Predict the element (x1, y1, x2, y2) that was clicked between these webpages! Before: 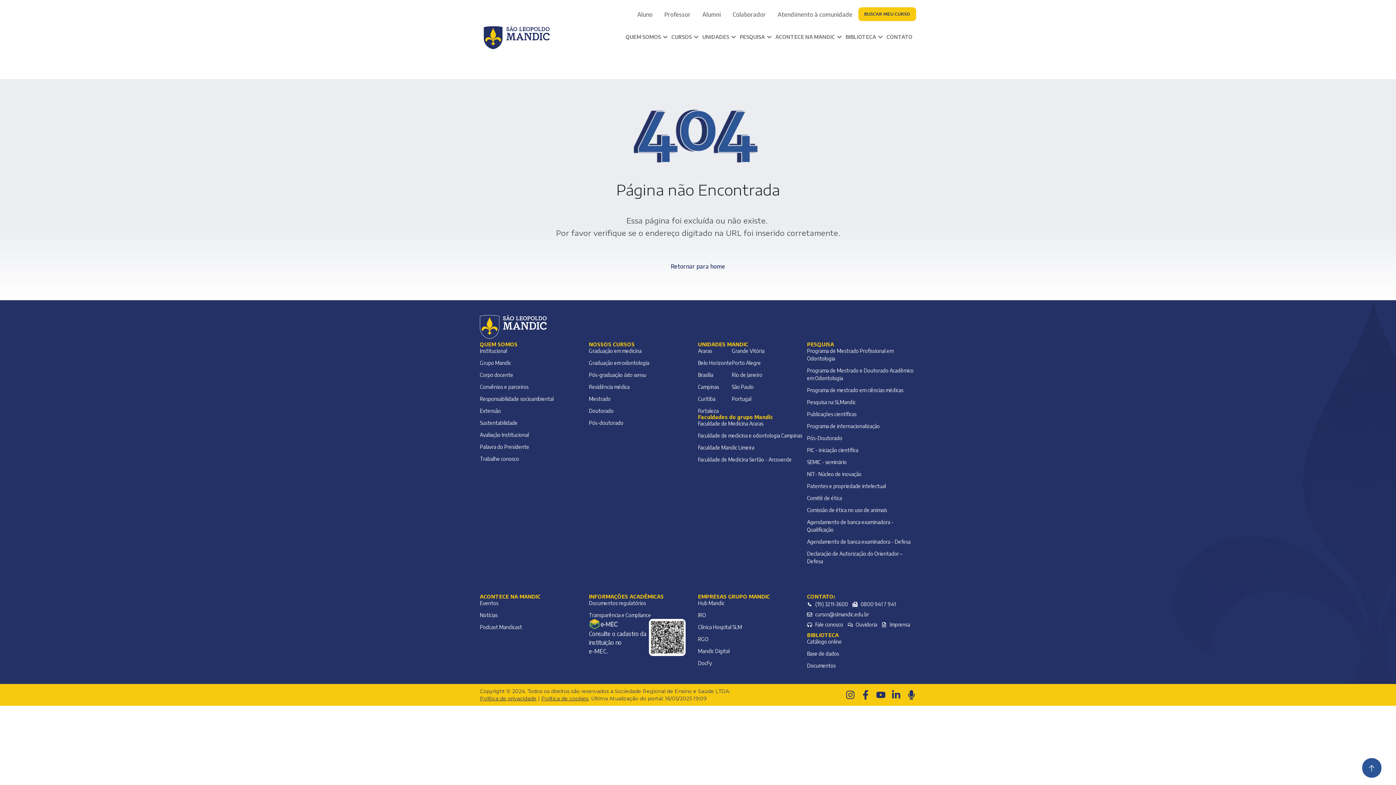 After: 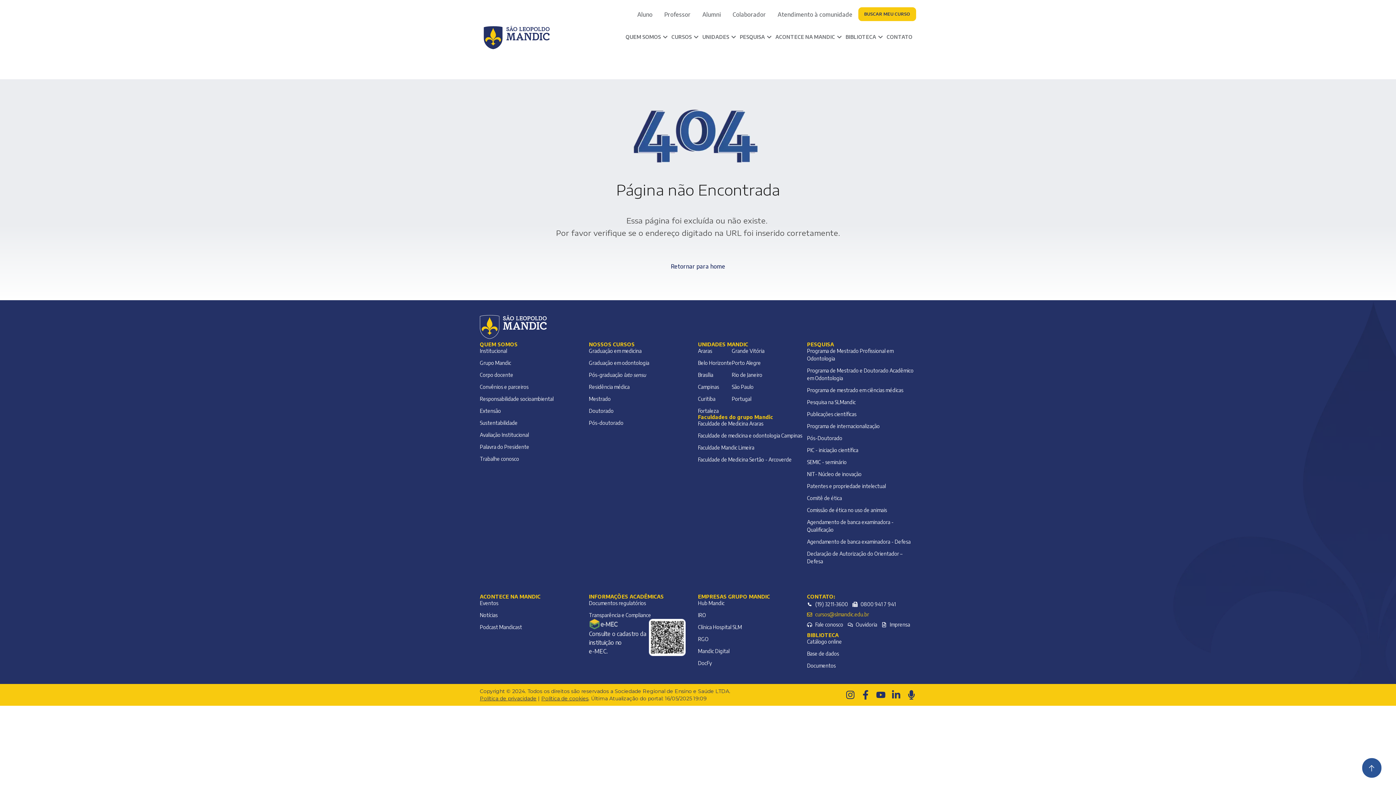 Action: bbox: (807, 609, 869, 619) label: cursos@slmandic.edu.br